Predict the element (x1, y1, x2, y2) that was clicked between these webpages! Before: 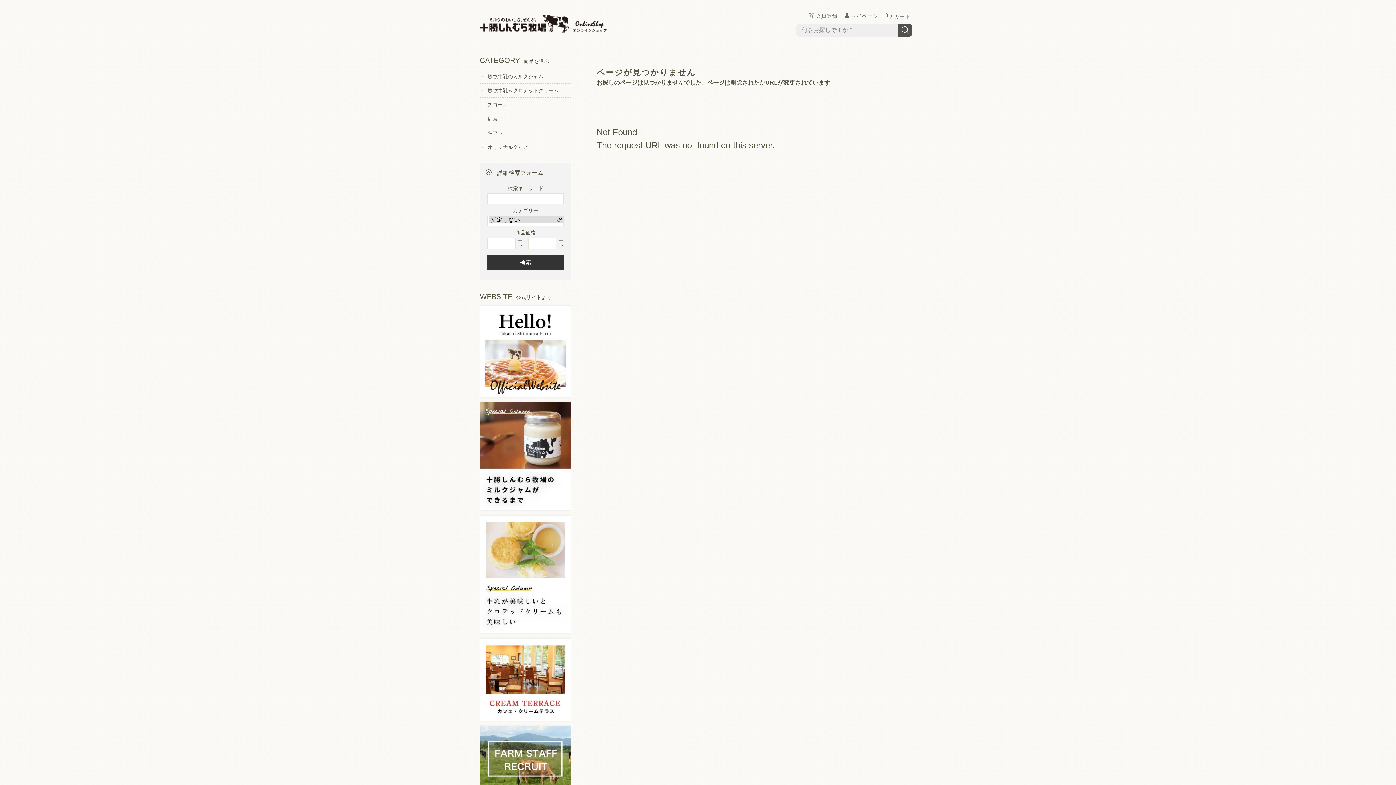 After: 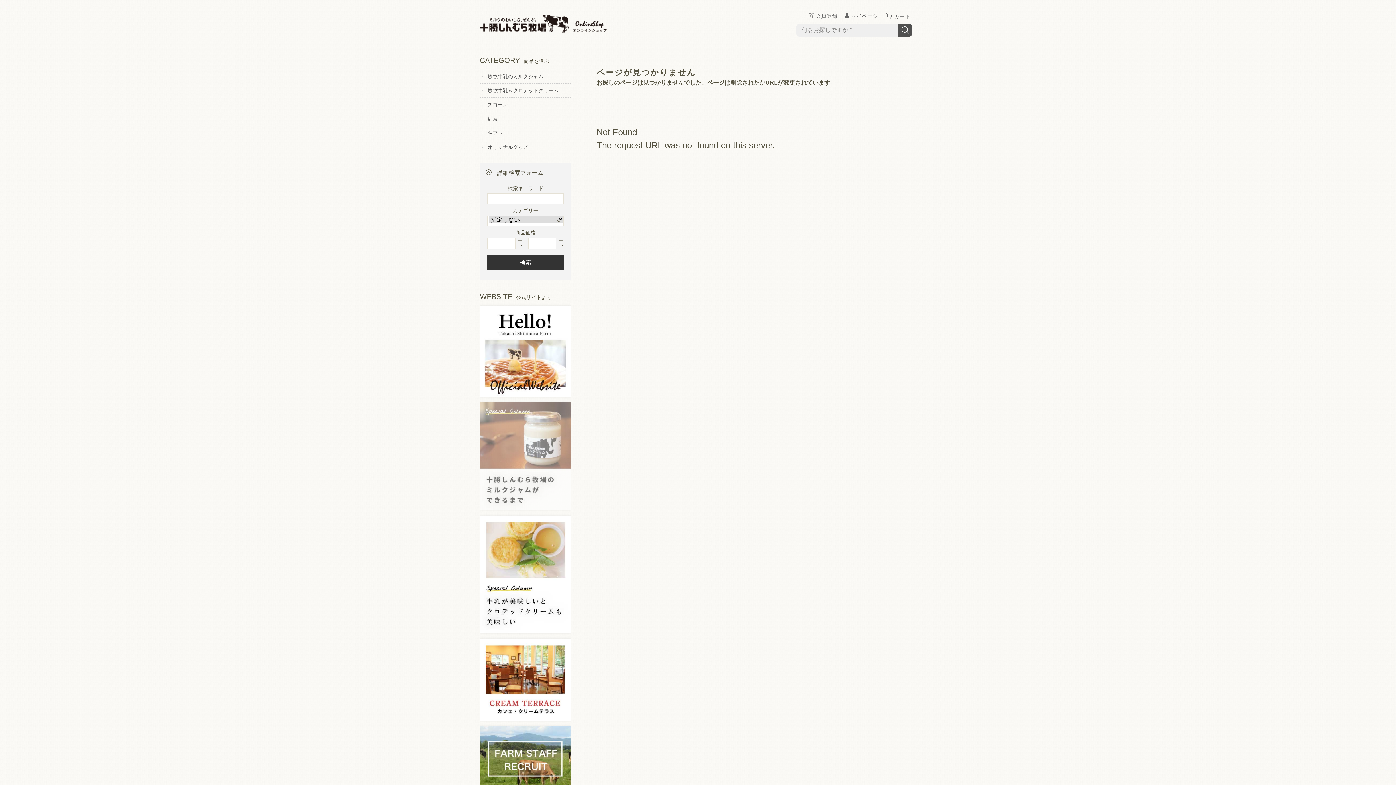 Action: bbox: (480, 402, 571, 512)